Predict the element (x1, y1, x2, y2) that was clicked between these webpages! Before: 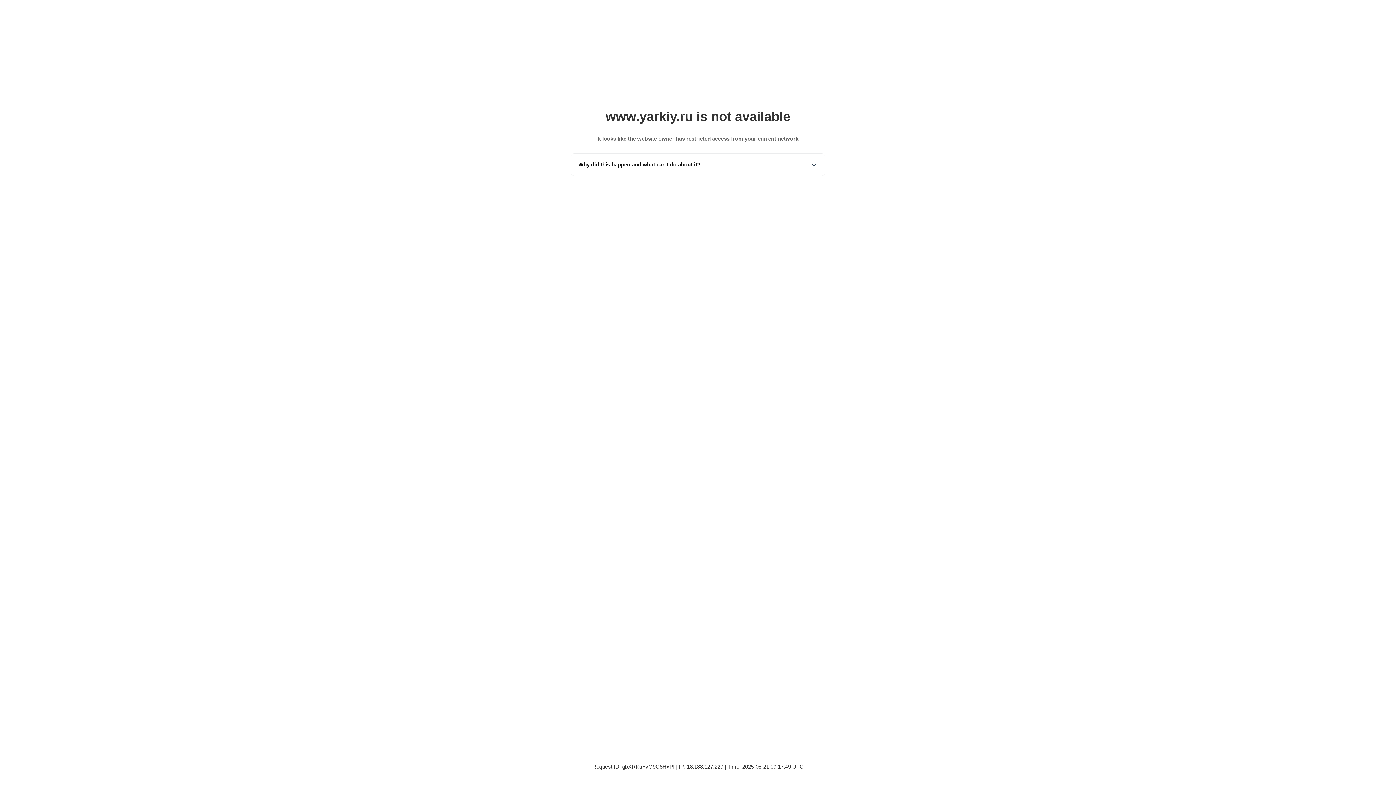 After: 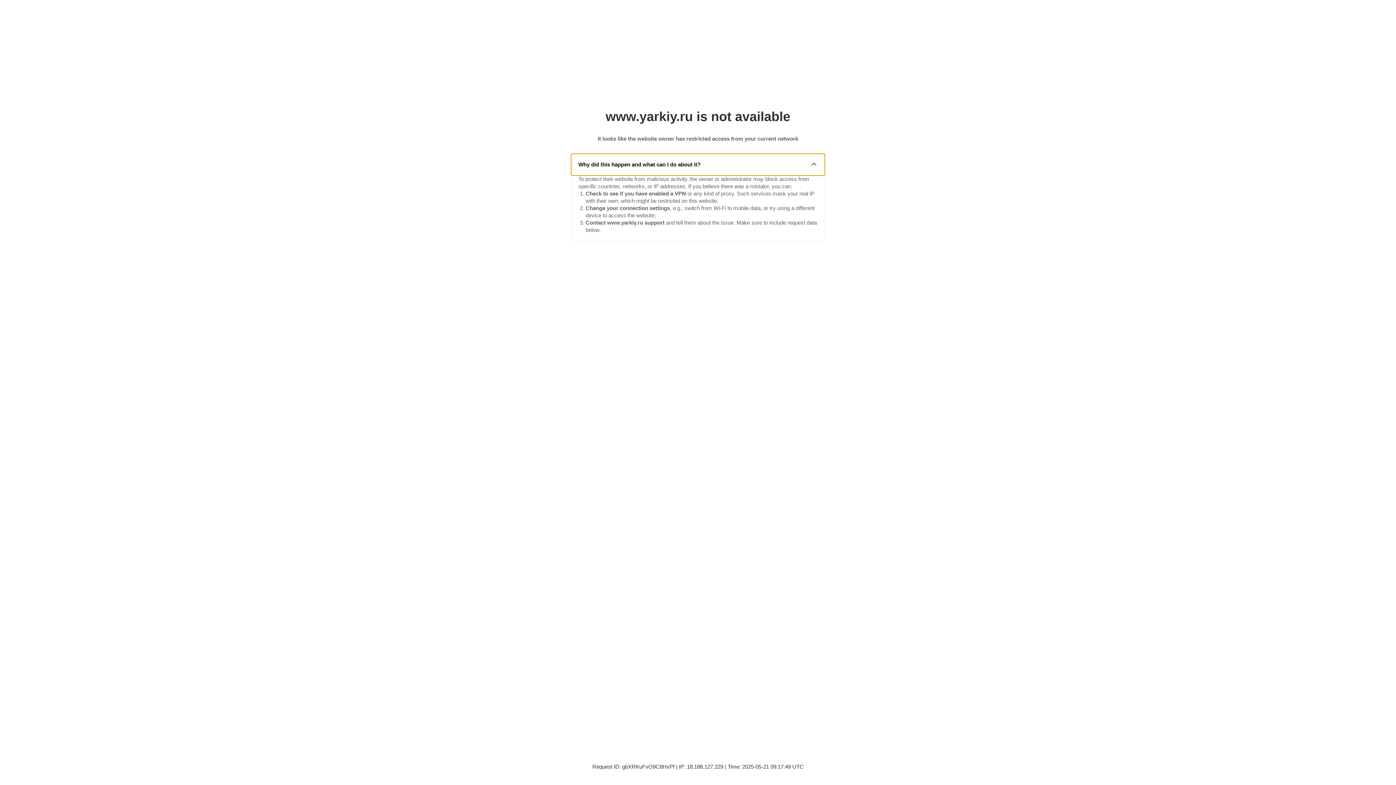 Action: label: Why did this happen and what can I do about it? bbox: (571, 153, 825, 175)